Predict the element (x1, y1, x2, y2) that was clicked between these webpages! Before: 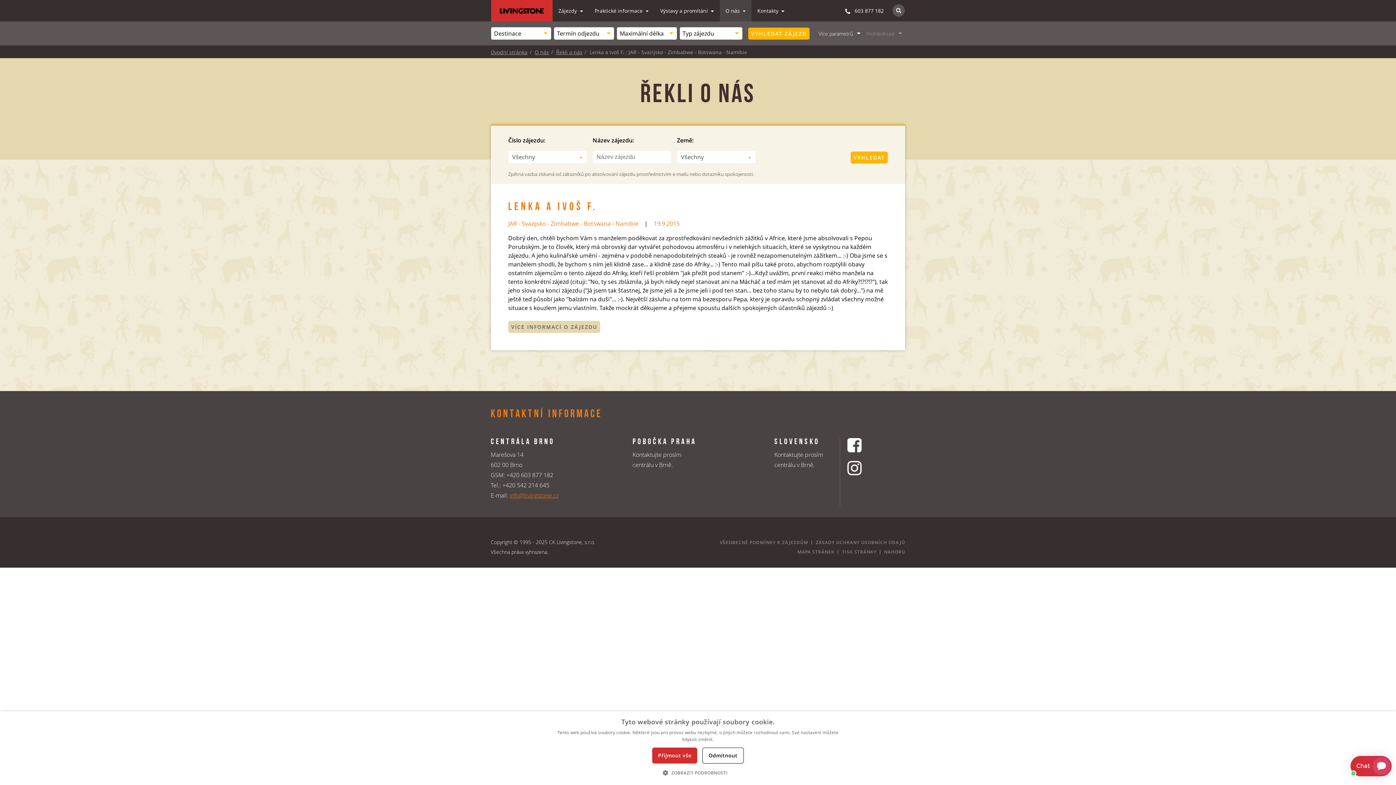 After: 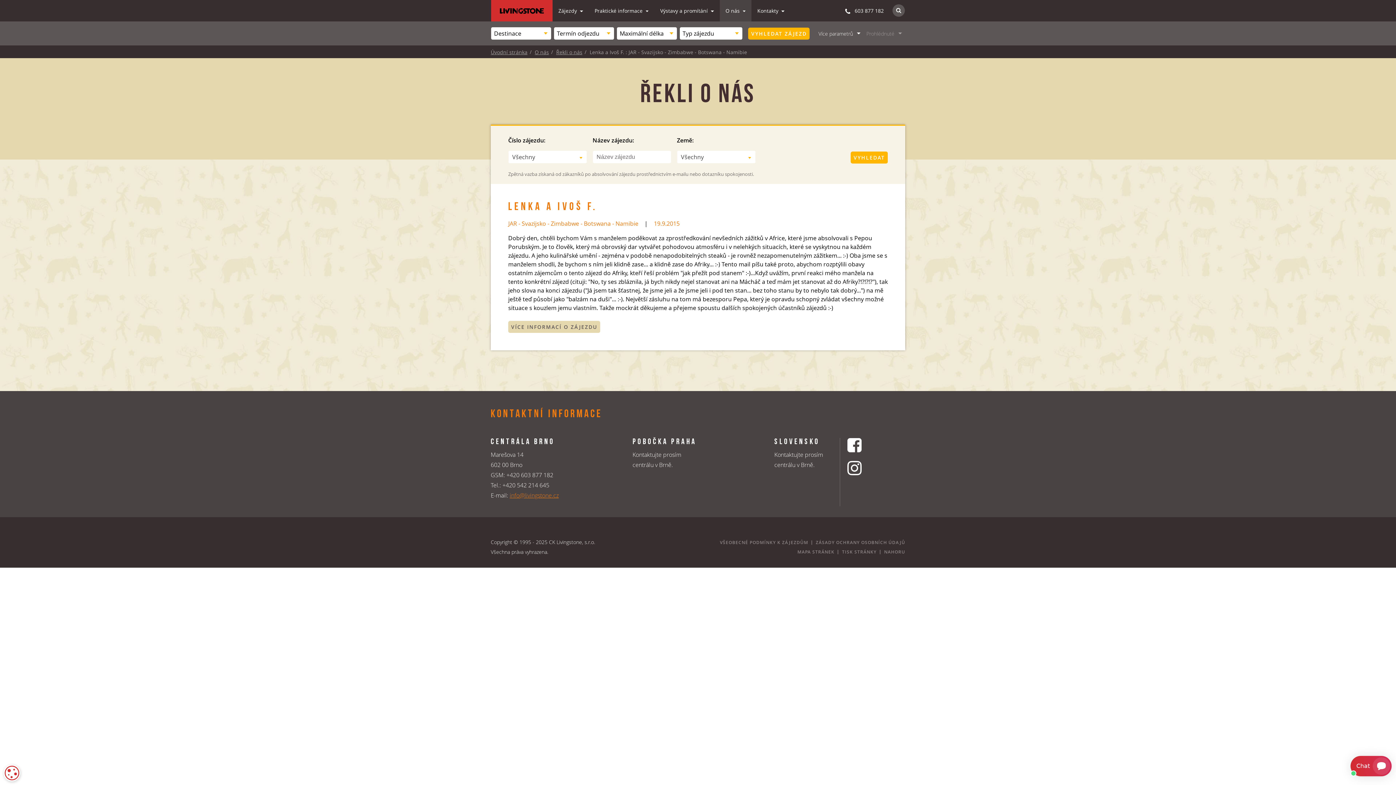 Action: bbox: (702, 748, 743, 764) label: Odmítnout